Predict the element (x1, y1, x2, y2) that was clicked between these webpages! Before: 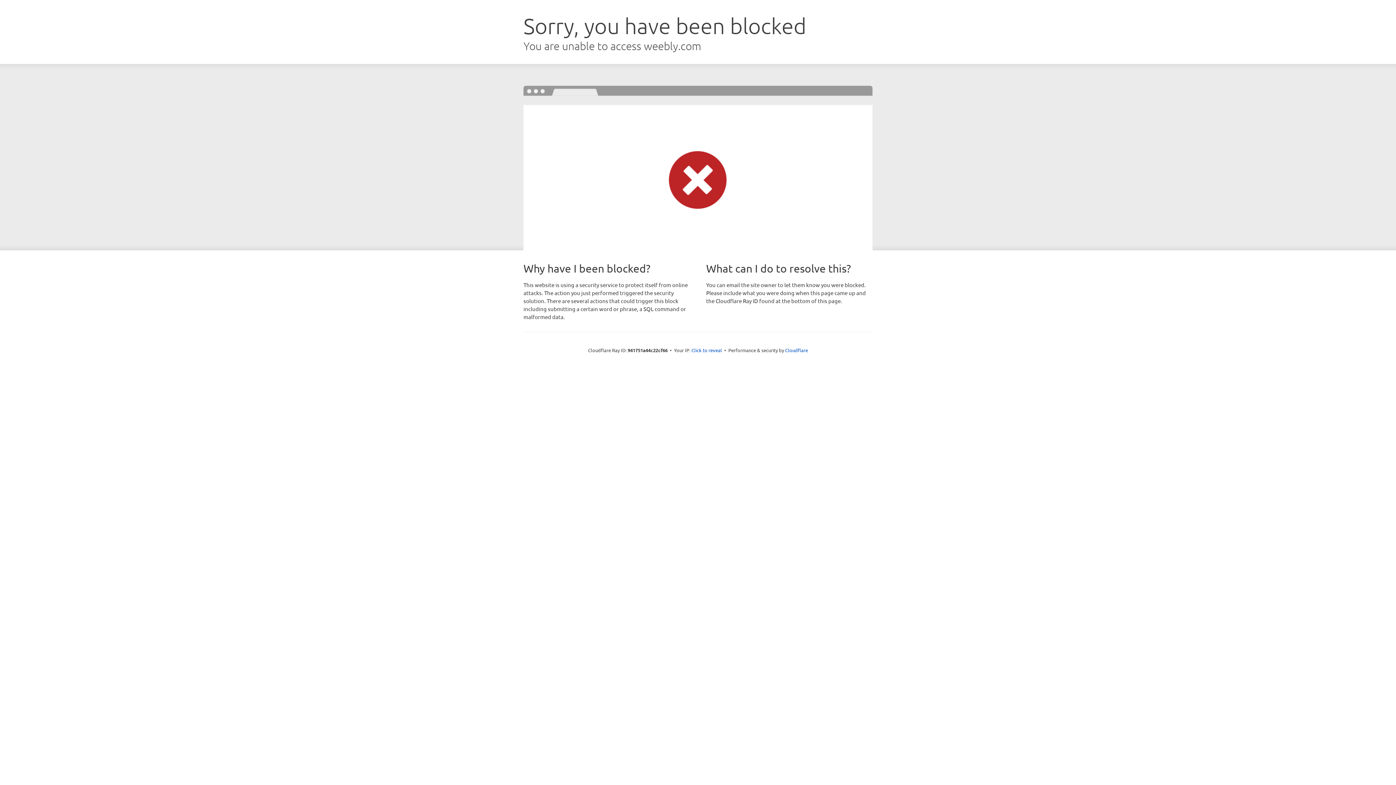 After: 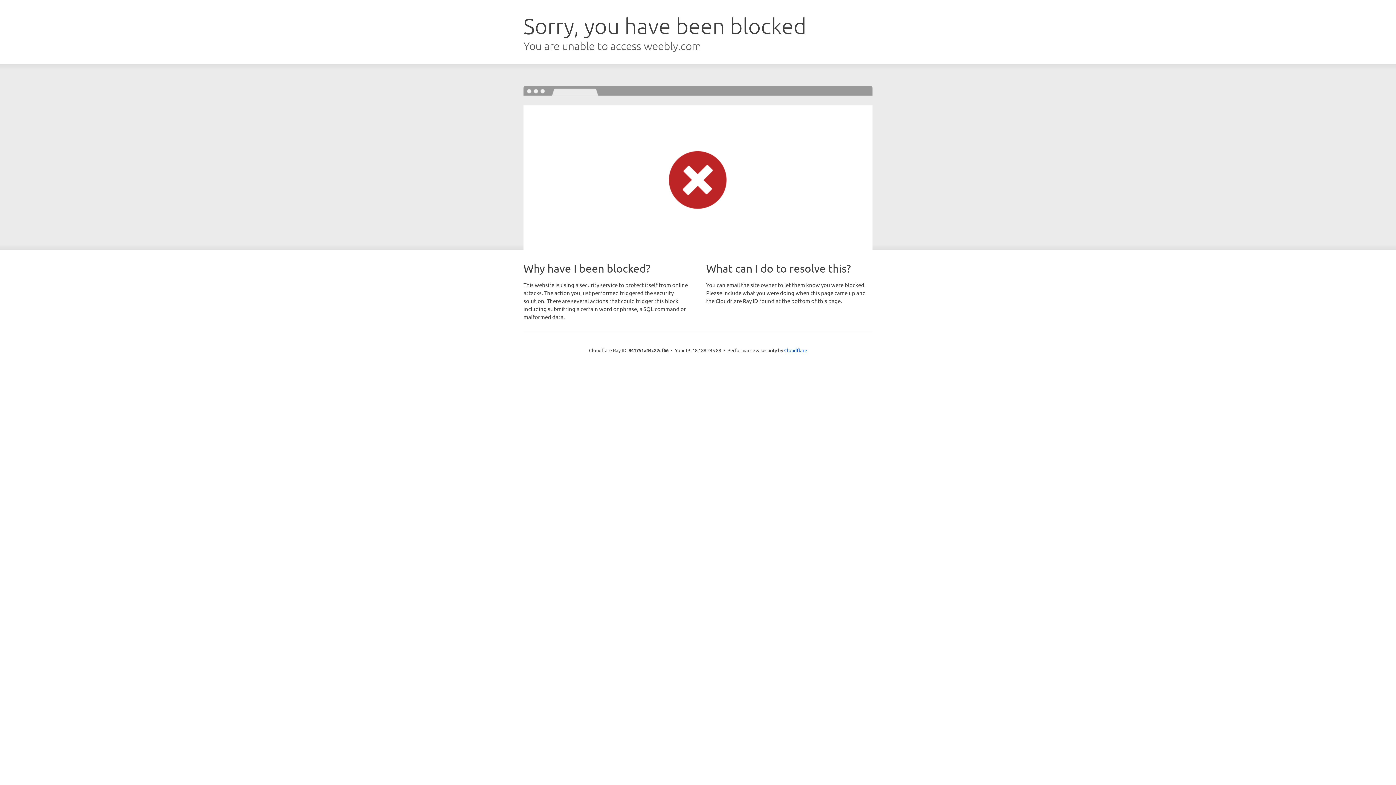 Action: label: Click to reveal bbox: (691, 346, 722, 353)